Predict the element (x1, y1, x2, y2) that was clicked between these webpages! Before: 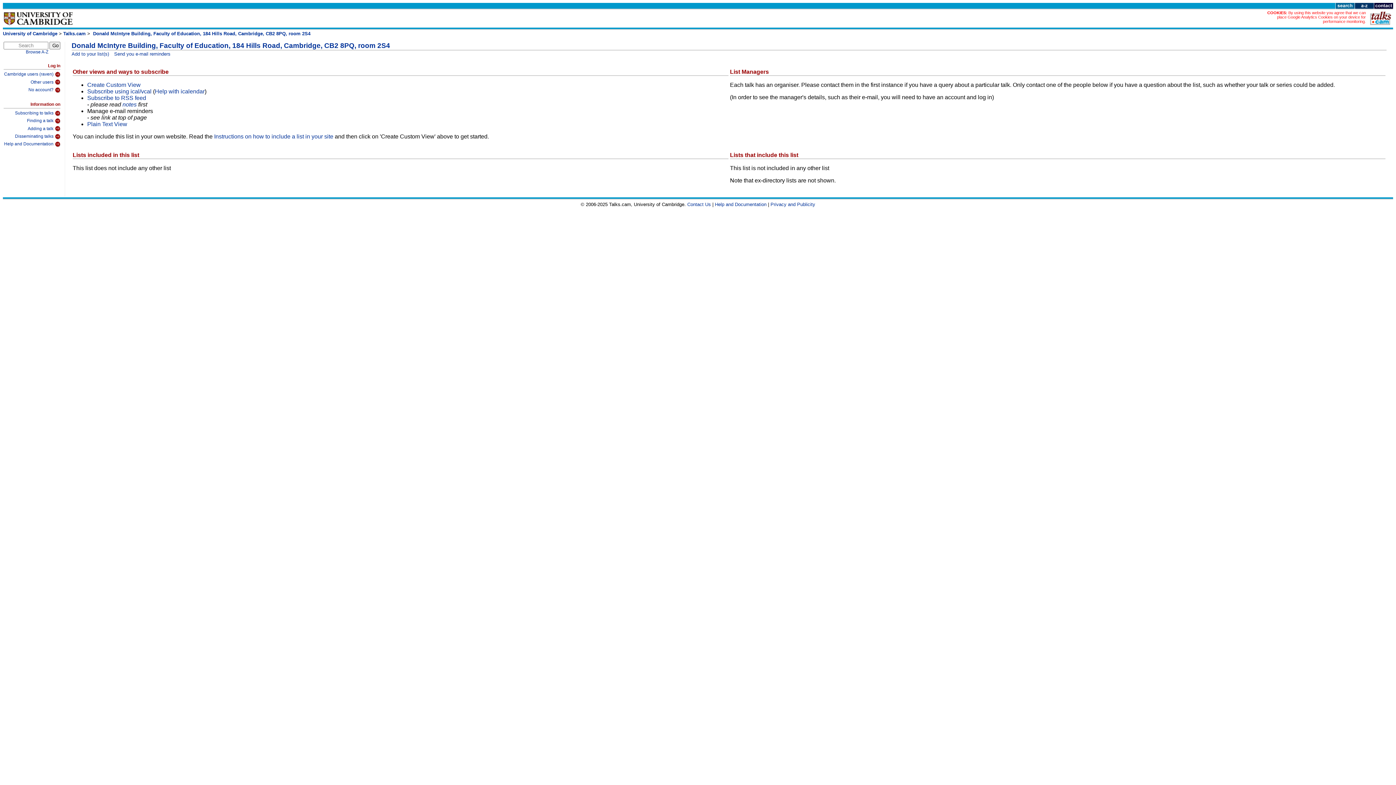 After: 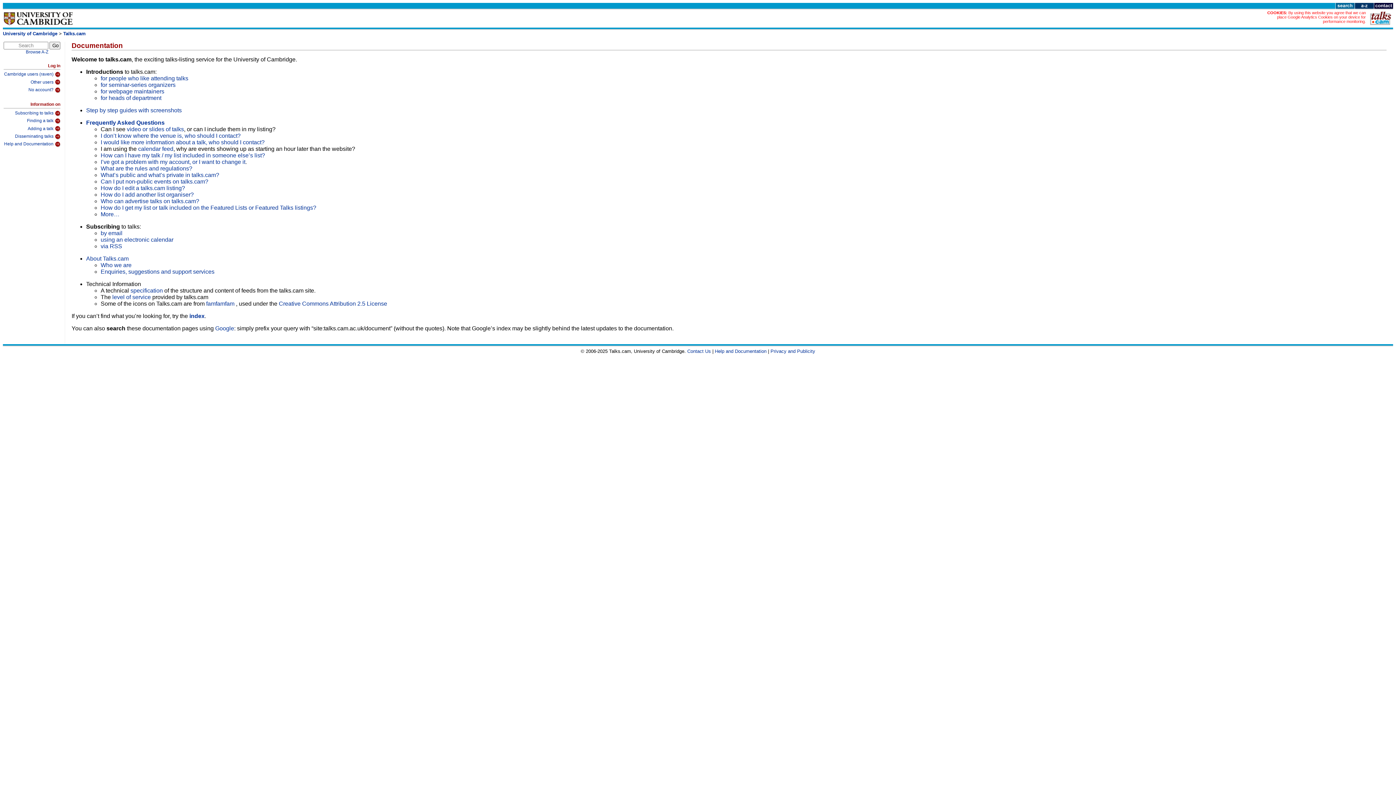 Action: label: Help and Documentation bbox: (715, 201, 766, 207)